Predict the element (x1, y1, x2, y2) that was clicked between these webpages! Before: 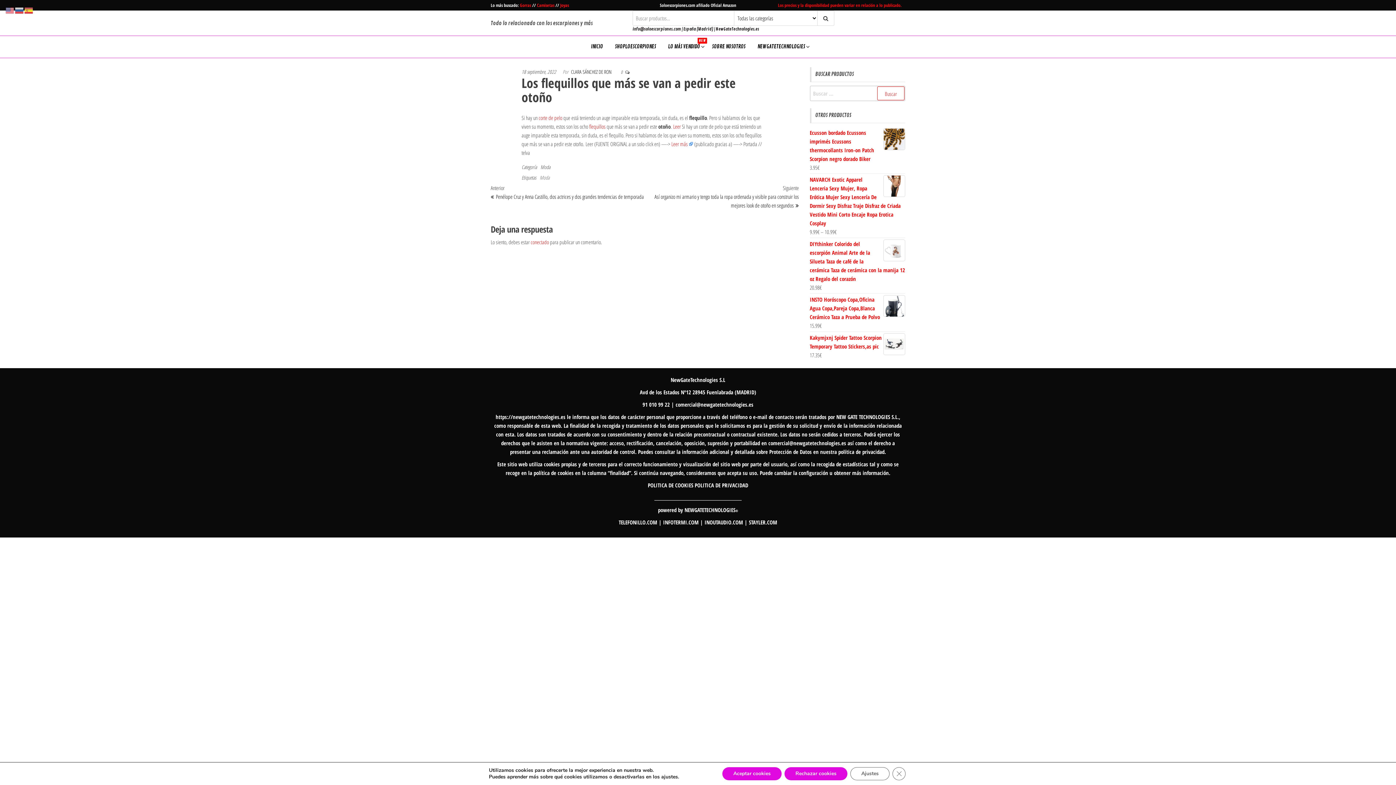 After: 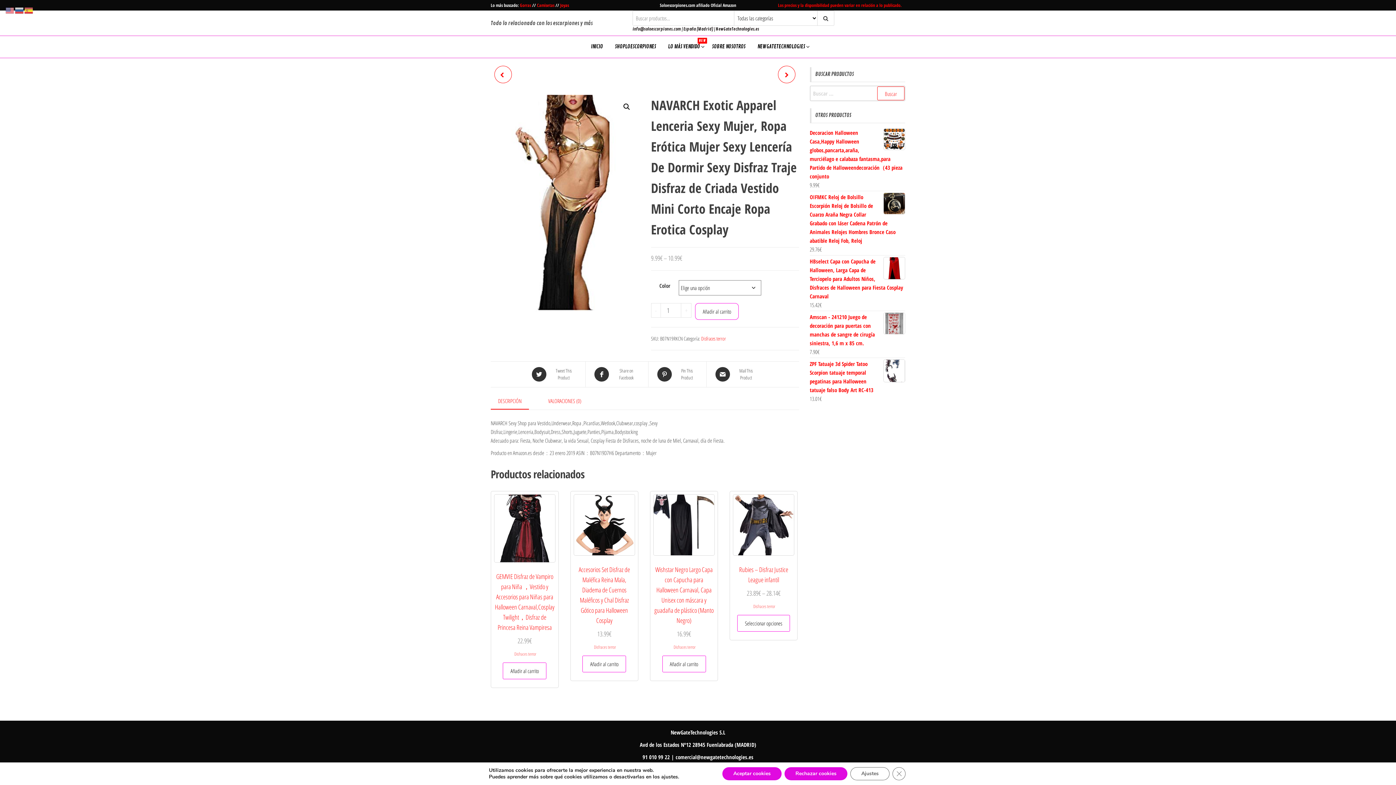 Action: bbox: (810, 175, 905, 227) label: NAVARCH Exotic Apparel Lenceria Sexy Mujer, Ropa Erótica Mujer Sexy Lencería De Dormir Sexy Disfraz Traje Disfraz de Criada Vestido Mini Corto Encaje Ropa Erotica Cosplay